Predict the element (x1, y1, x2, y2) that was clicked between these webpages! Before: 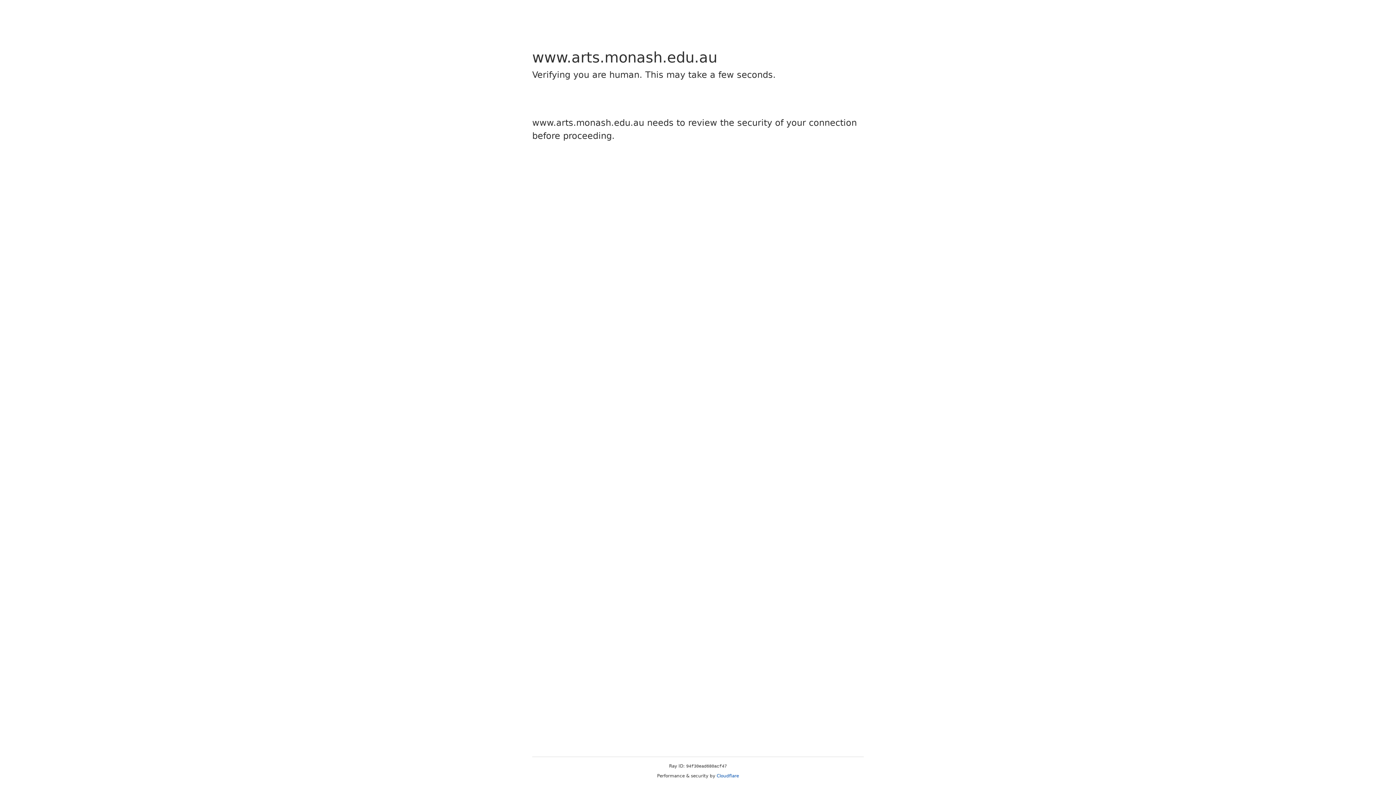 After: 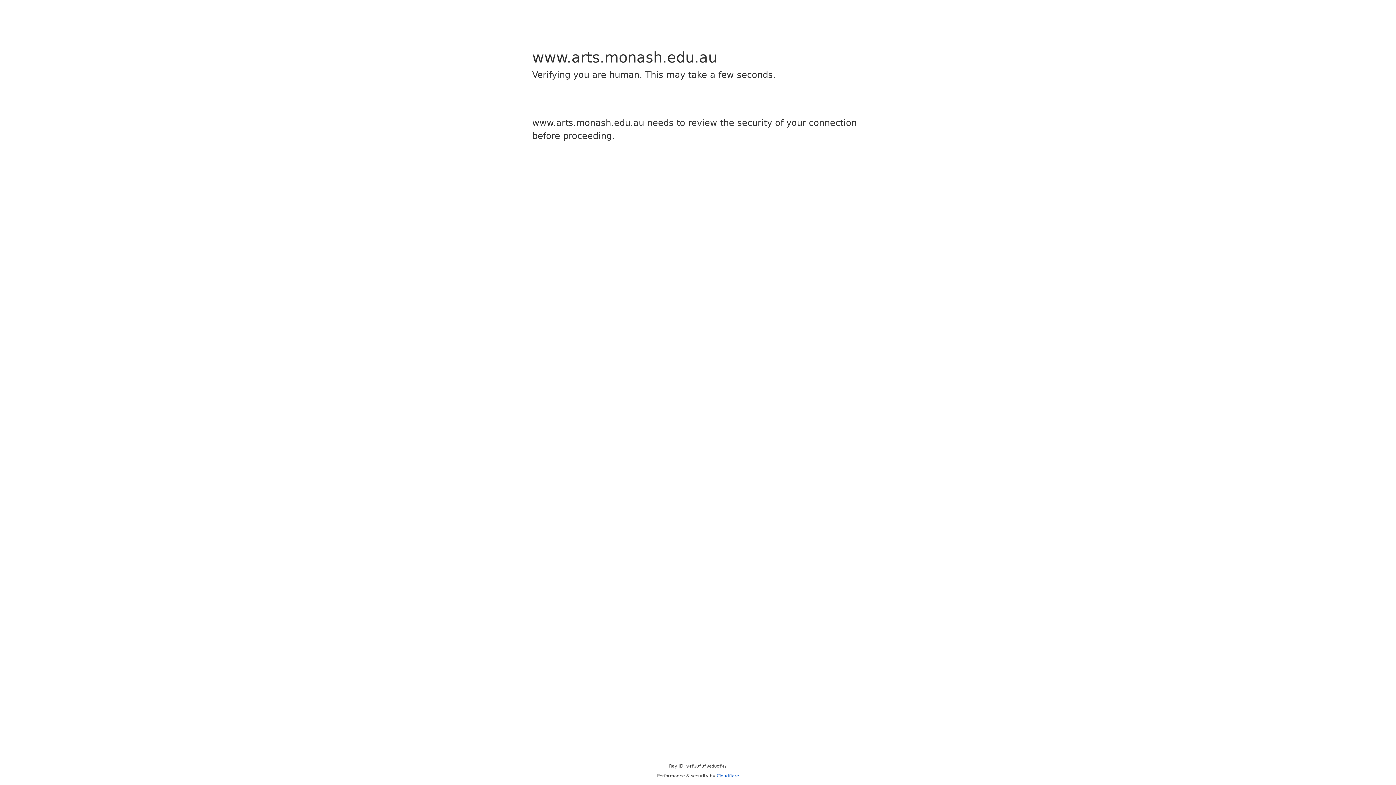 Action: label: Cloudflare bbox: (716, 773, 739, 778)